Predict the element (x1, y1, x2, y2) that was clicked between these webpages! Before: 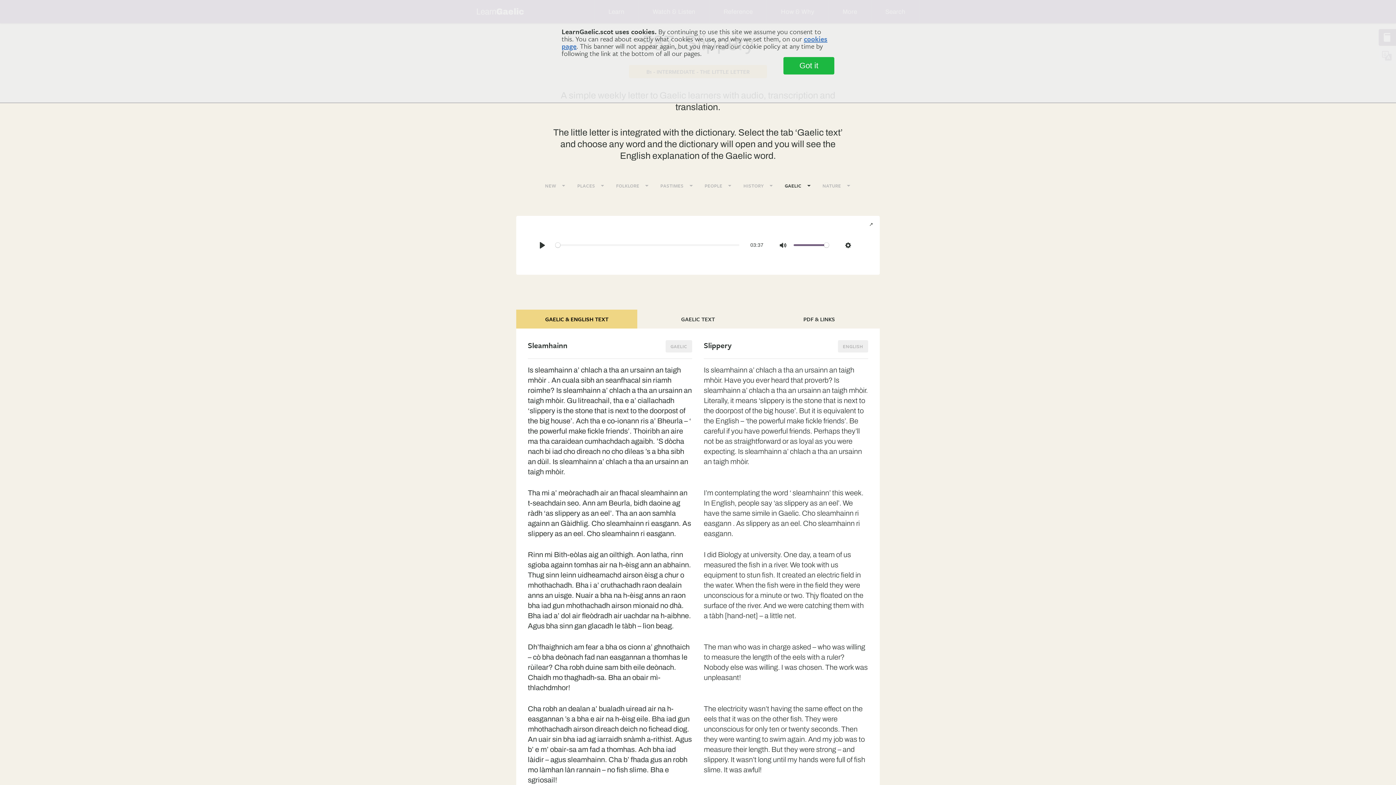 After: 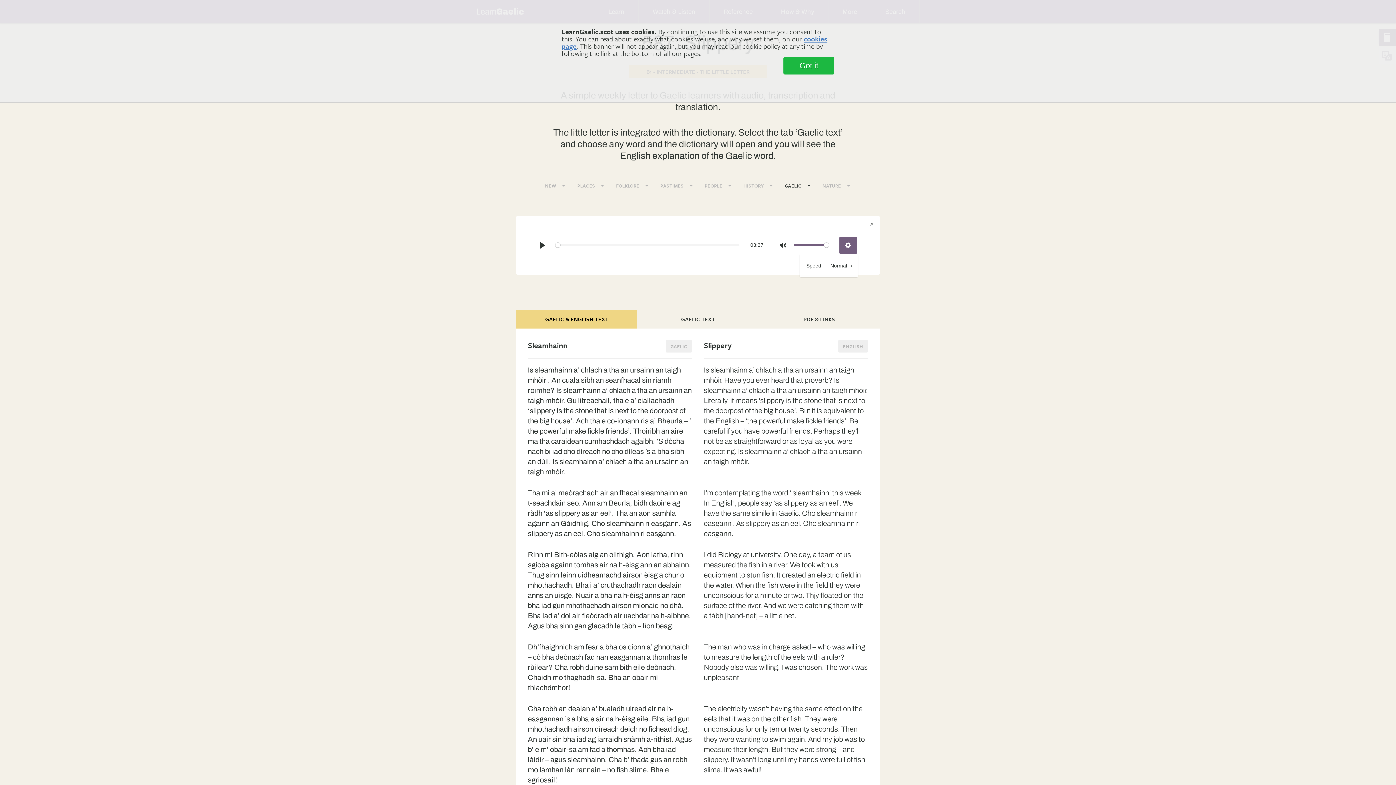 Action: label: Settings bbox: (839, 236, 857, 254)